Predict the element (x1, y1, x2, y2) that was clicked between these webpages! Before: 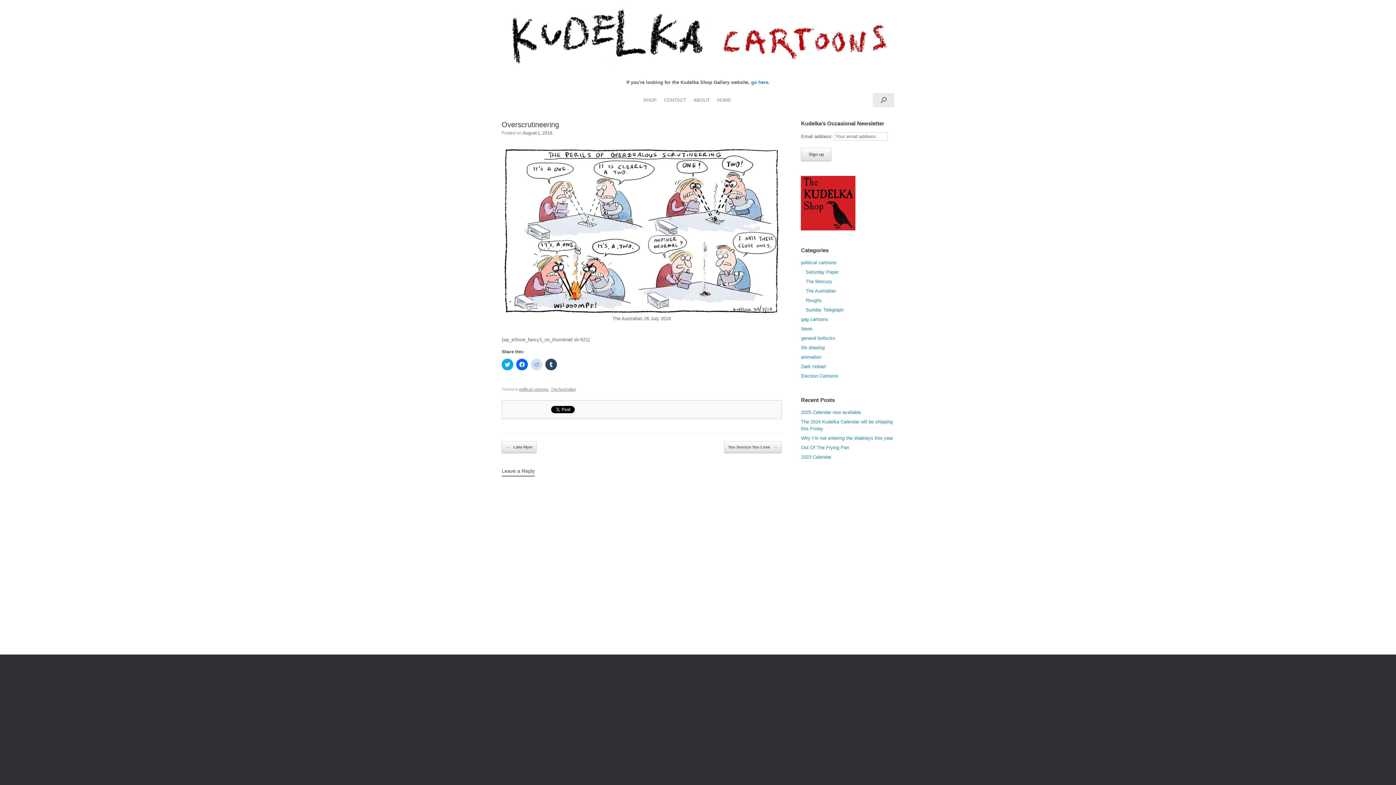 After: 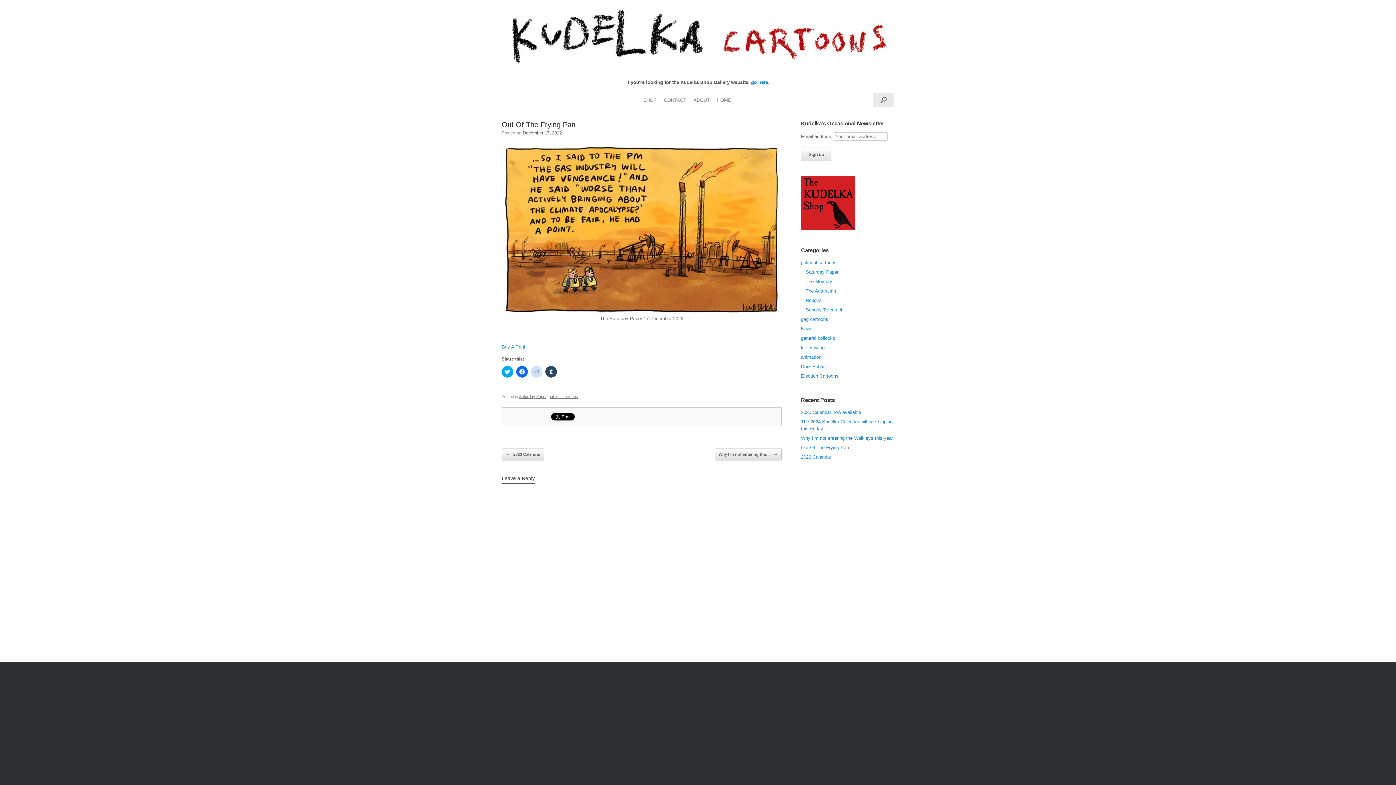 Action: bbox: (801, 445, 849, 450) label: Out Of The Frying Pan